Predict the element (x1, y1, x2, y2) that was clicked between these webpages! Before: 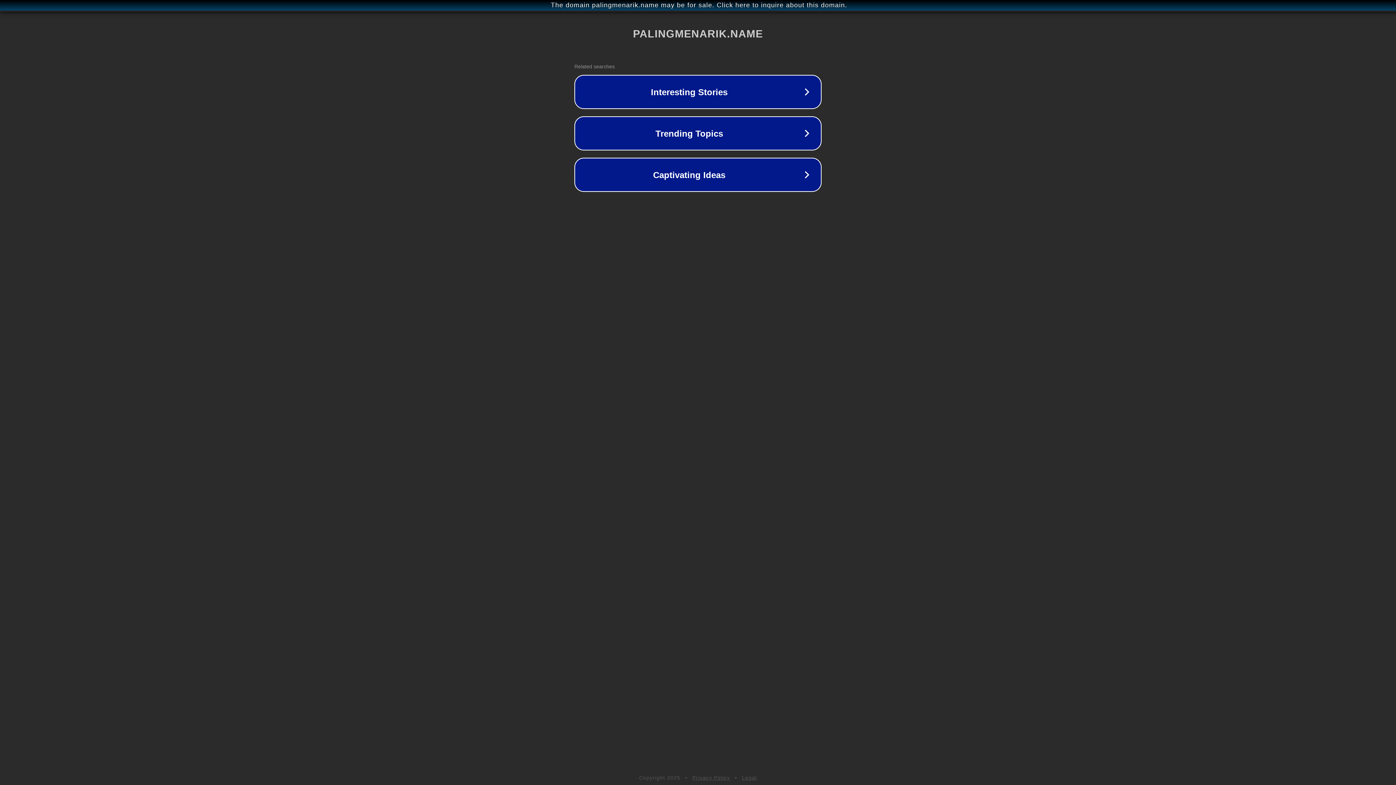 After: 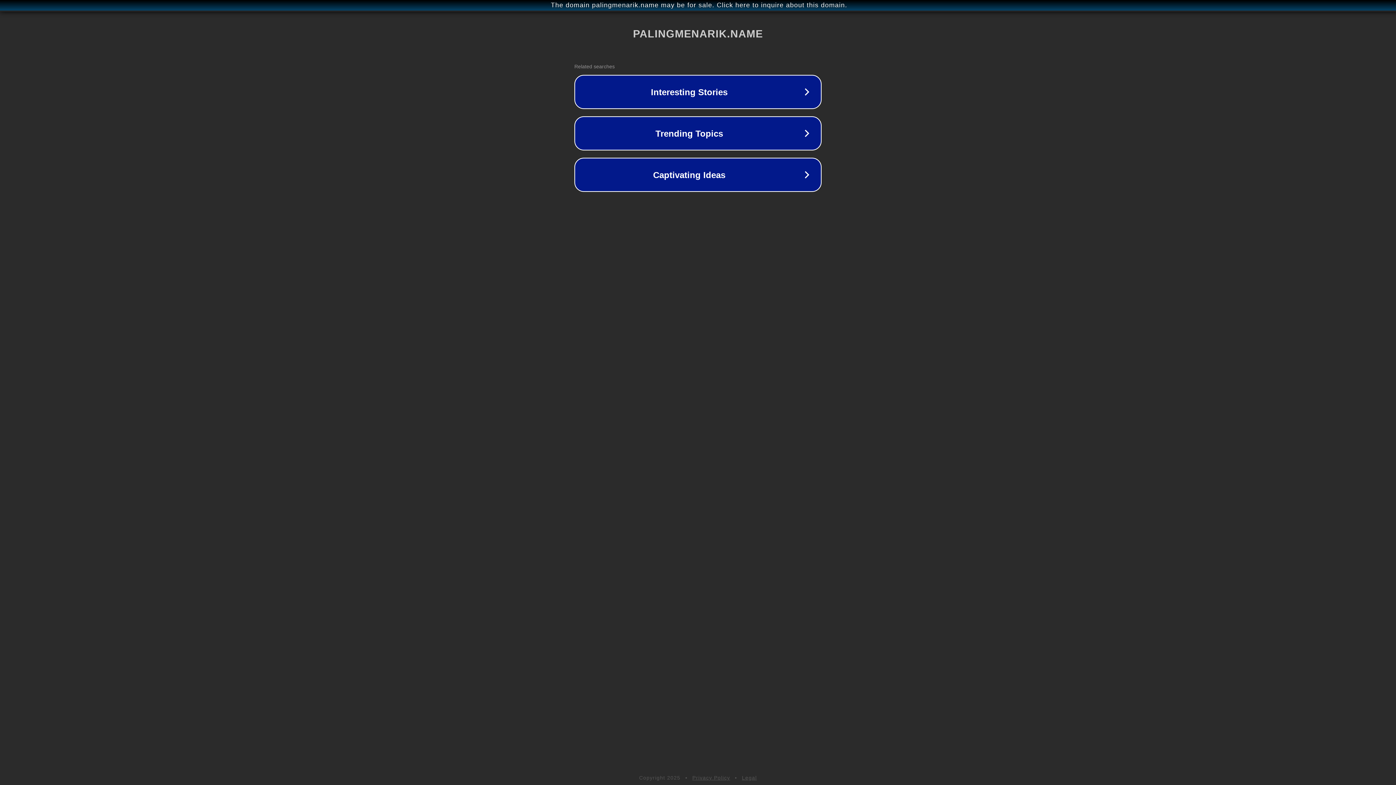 Action: bbox: (742, 775, 757, 781) label: Legal